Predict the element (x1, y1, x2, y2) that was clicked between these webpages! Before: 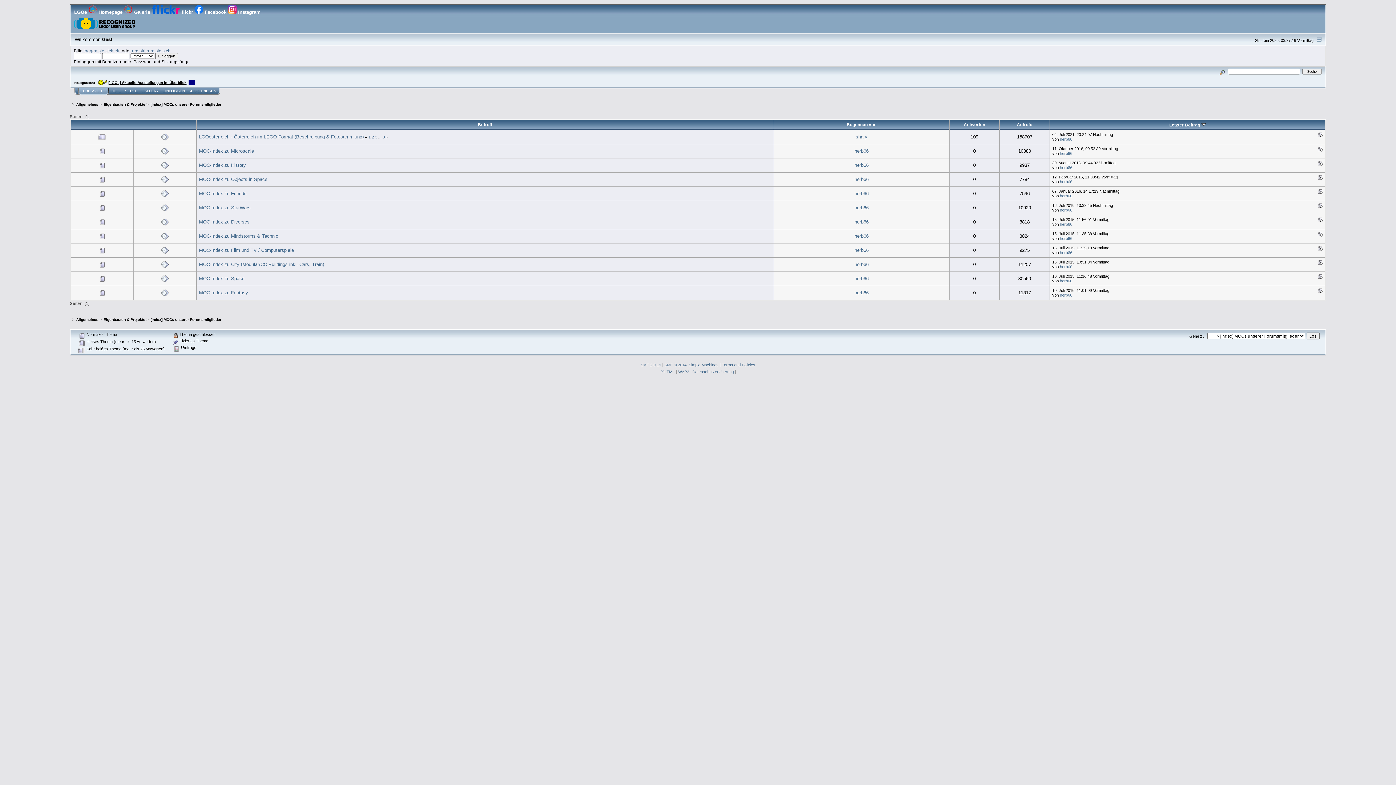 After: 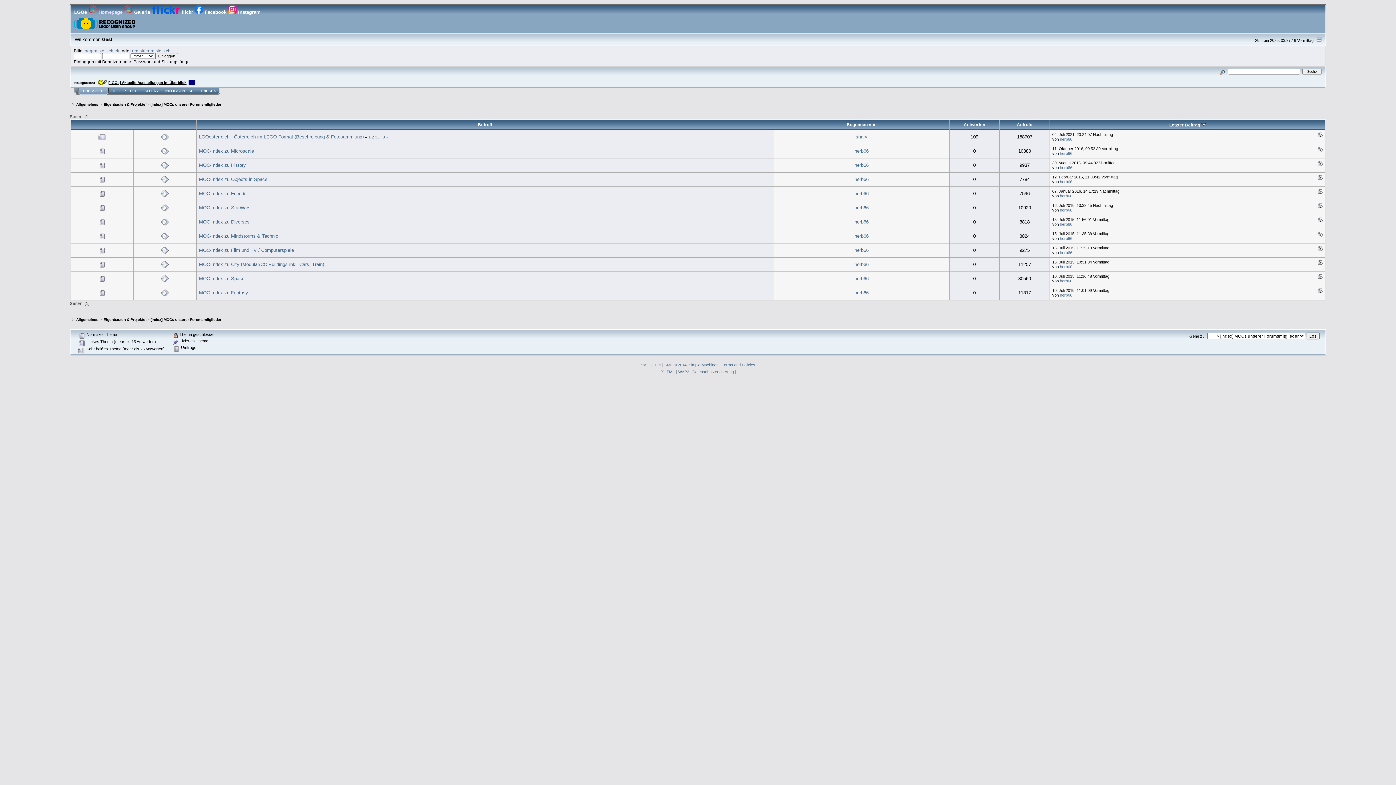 Action: label:  Homepage  bbox: (88, 9, 124, 14)